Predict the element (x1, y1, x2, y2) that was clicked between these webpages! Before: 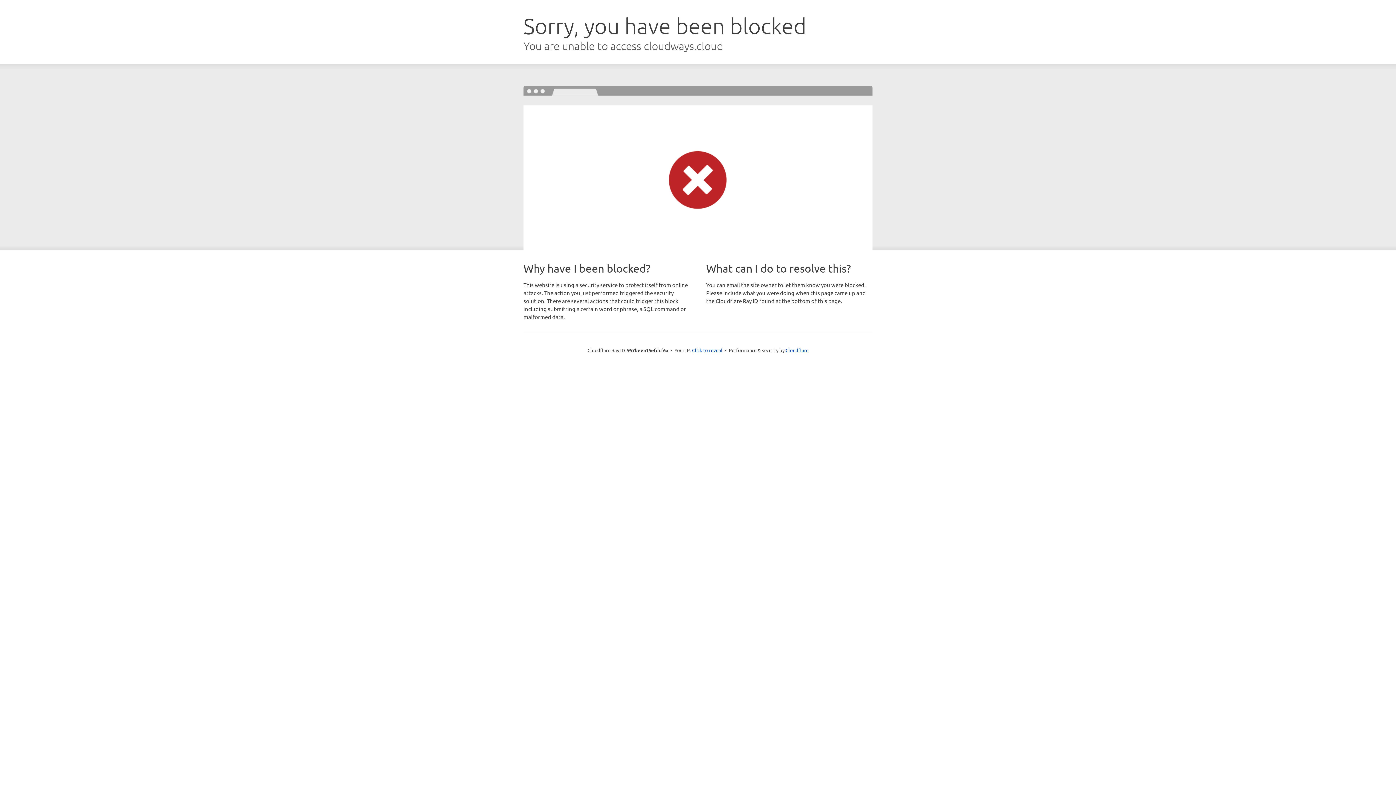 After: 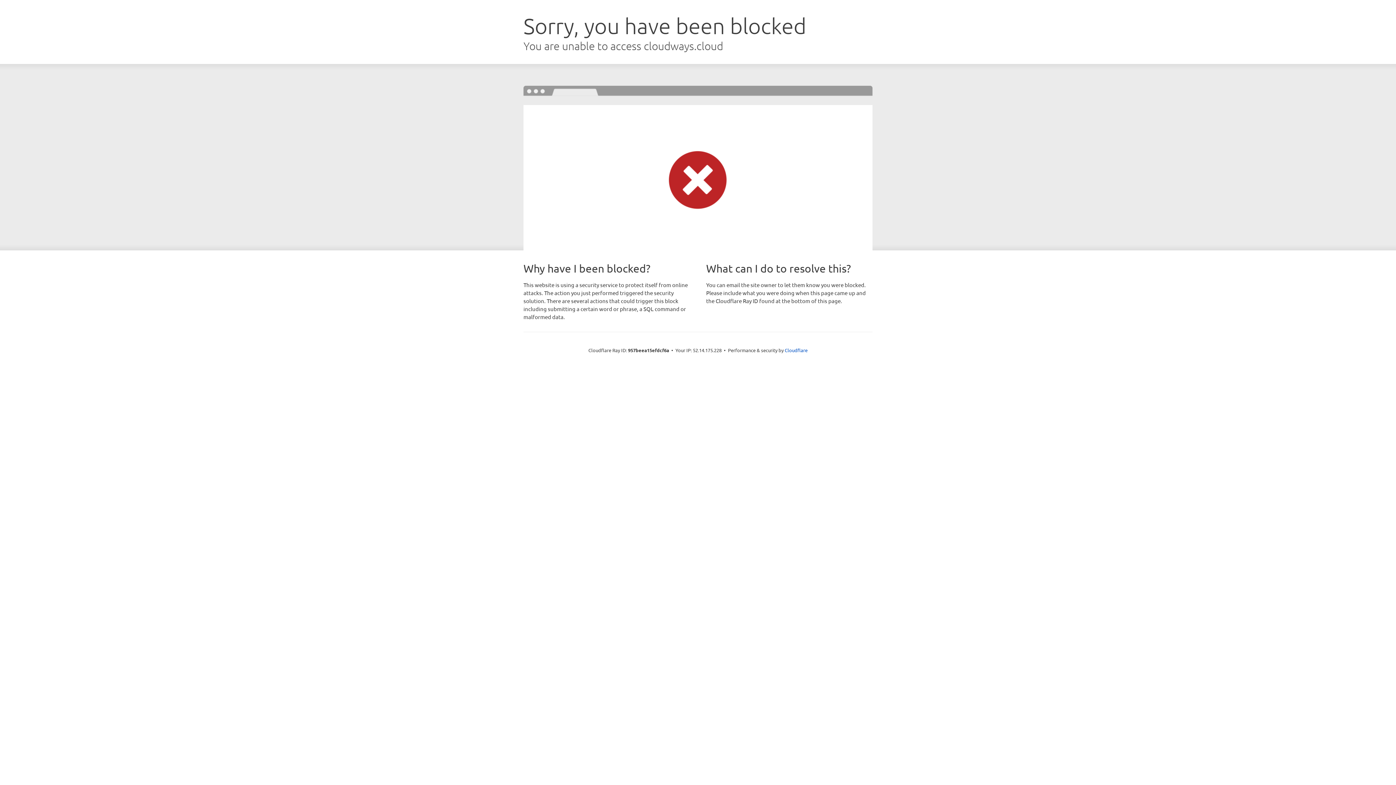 Action: bbox: (692, 346, 722, 353) label: Click to reveal